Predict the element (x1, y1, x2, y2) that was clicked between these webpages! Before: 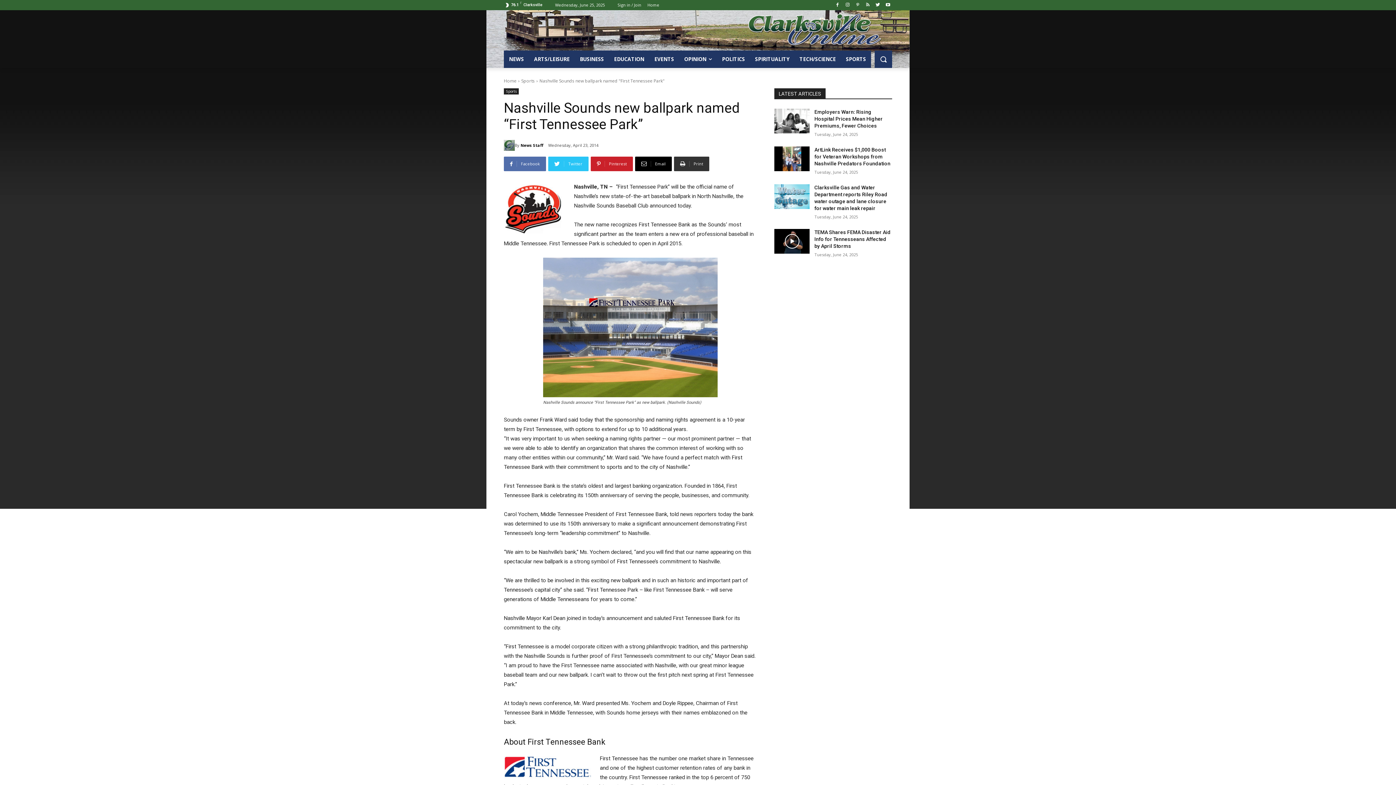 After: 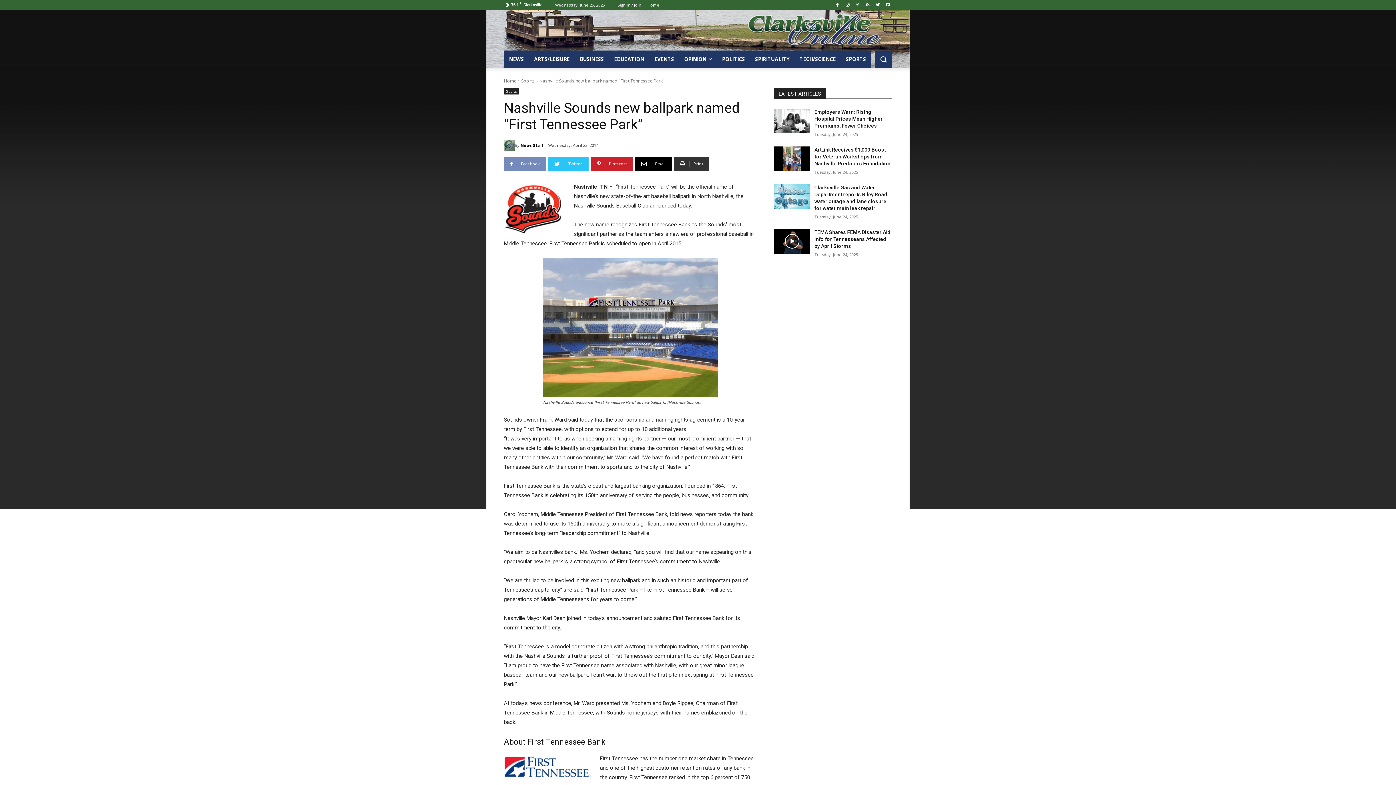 Action: label: Facebook bbox: (504, 156, 546, 171)